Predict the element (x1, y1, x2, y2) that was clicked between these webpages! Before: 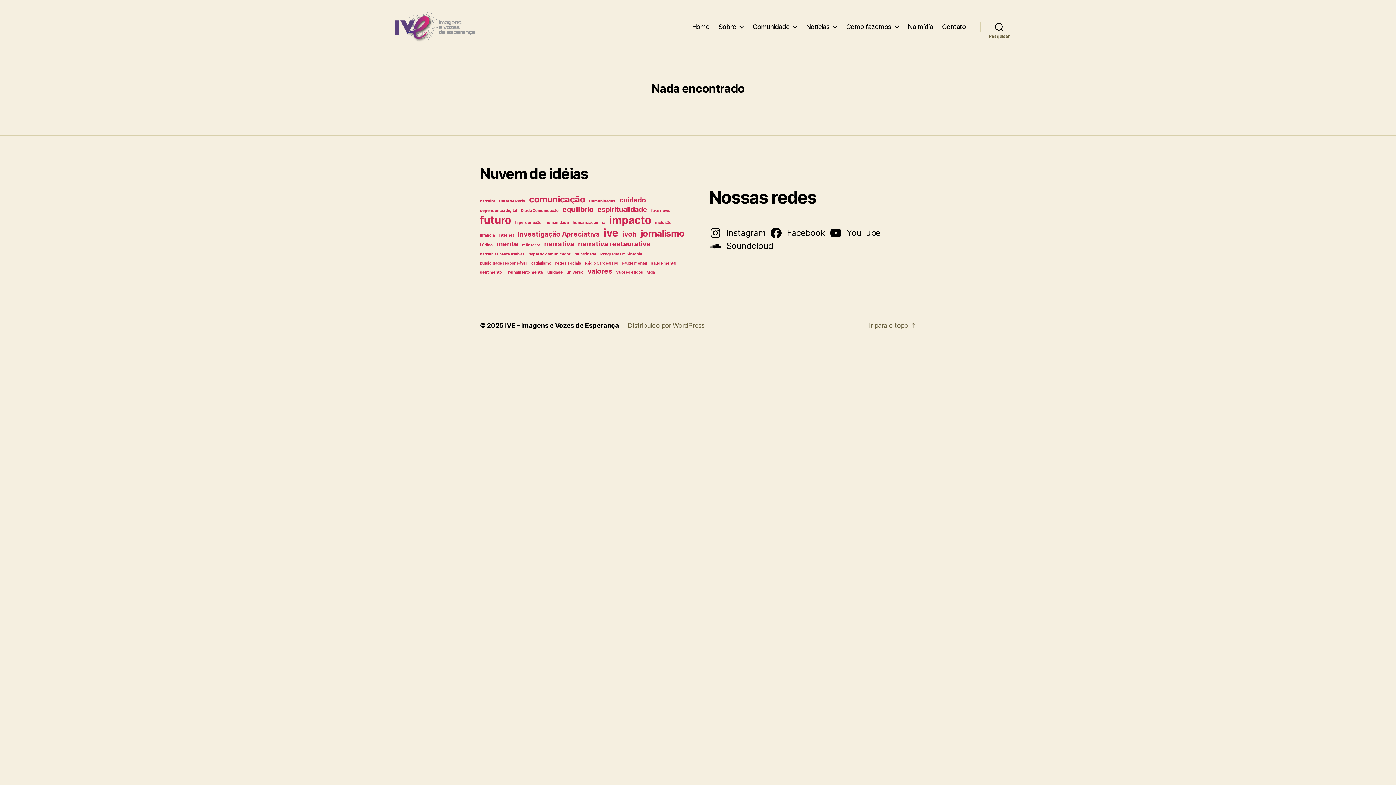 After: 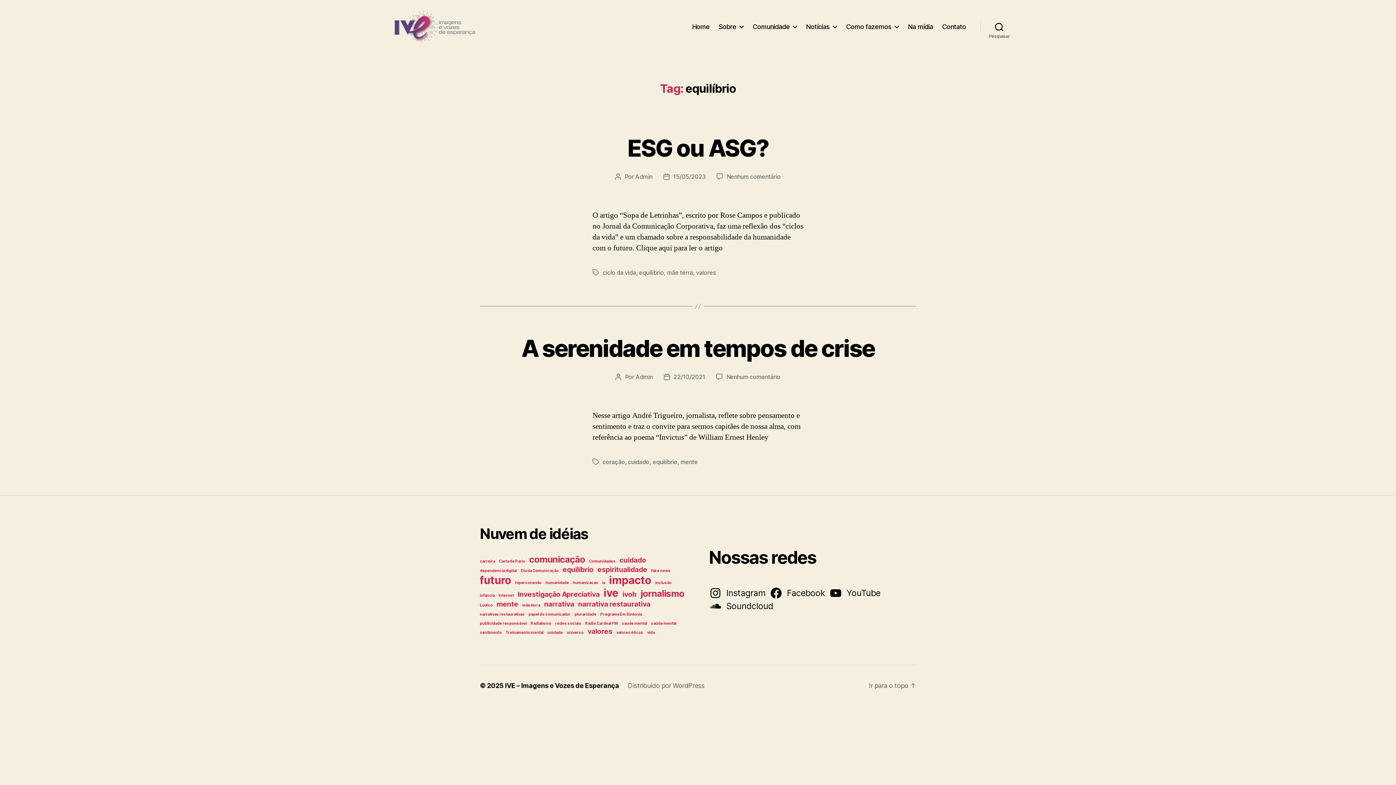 Action: bbox: (562, 205, 593, 213) label: equilíbrio (2 itens)